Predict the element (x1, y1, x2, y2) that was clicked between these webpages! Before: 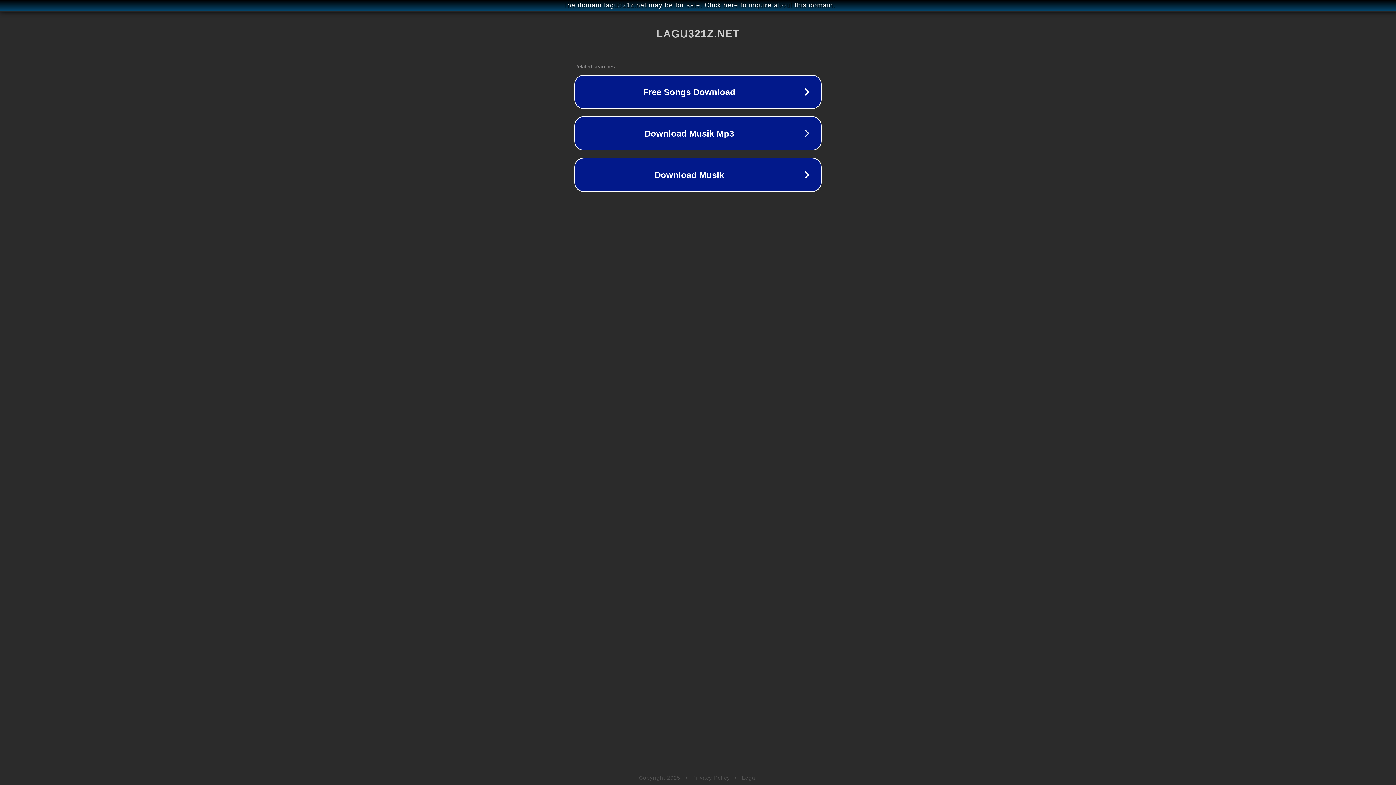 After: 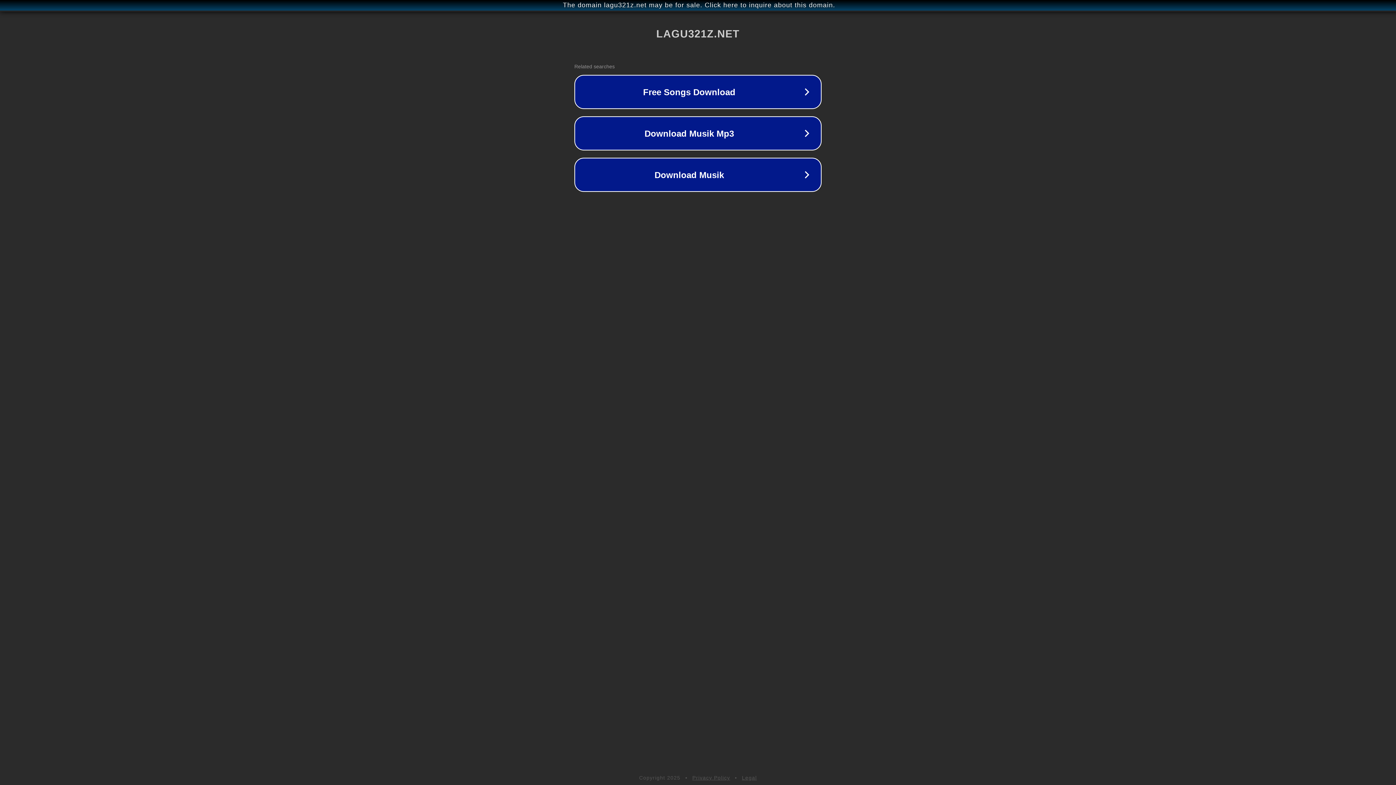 Action: bbox: (692, 775, 730, 781) label: Privacy Policy